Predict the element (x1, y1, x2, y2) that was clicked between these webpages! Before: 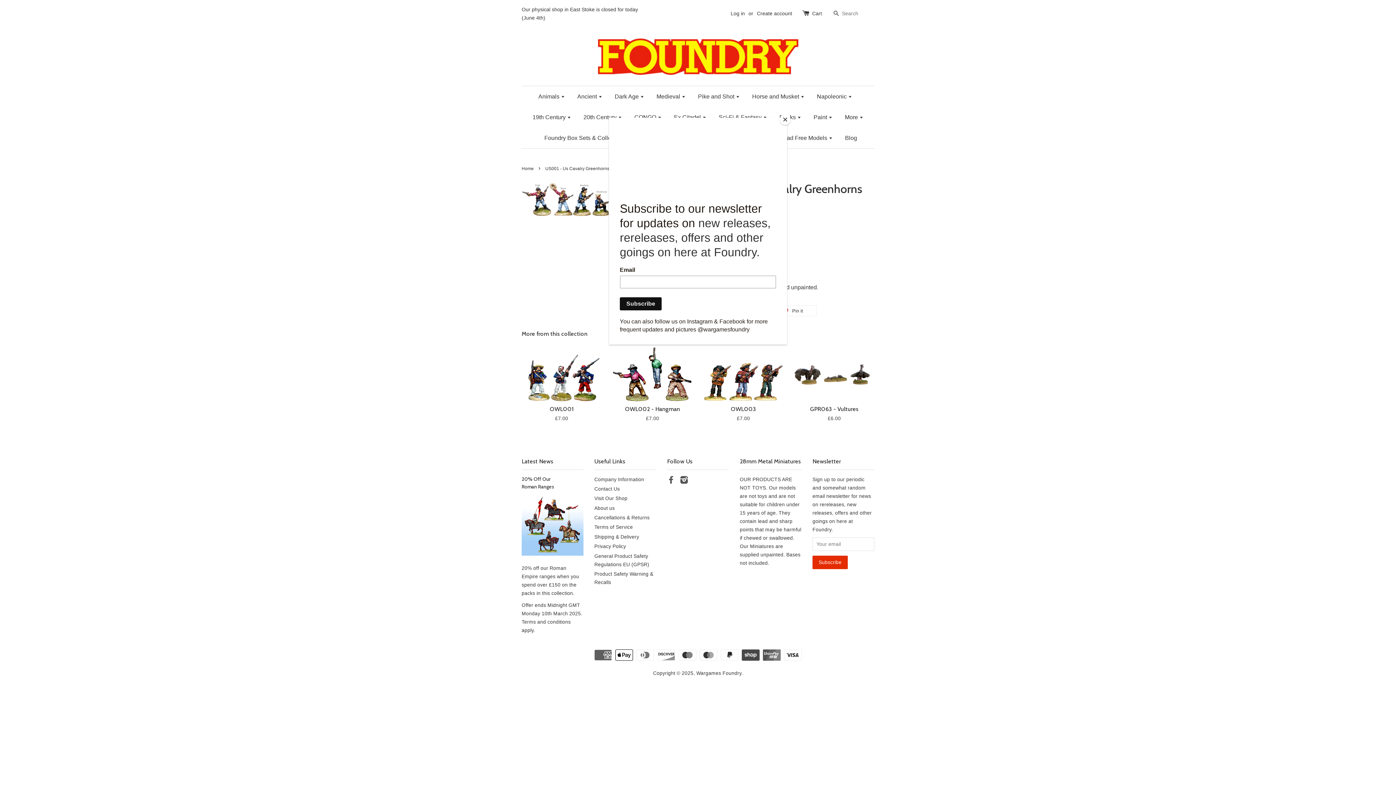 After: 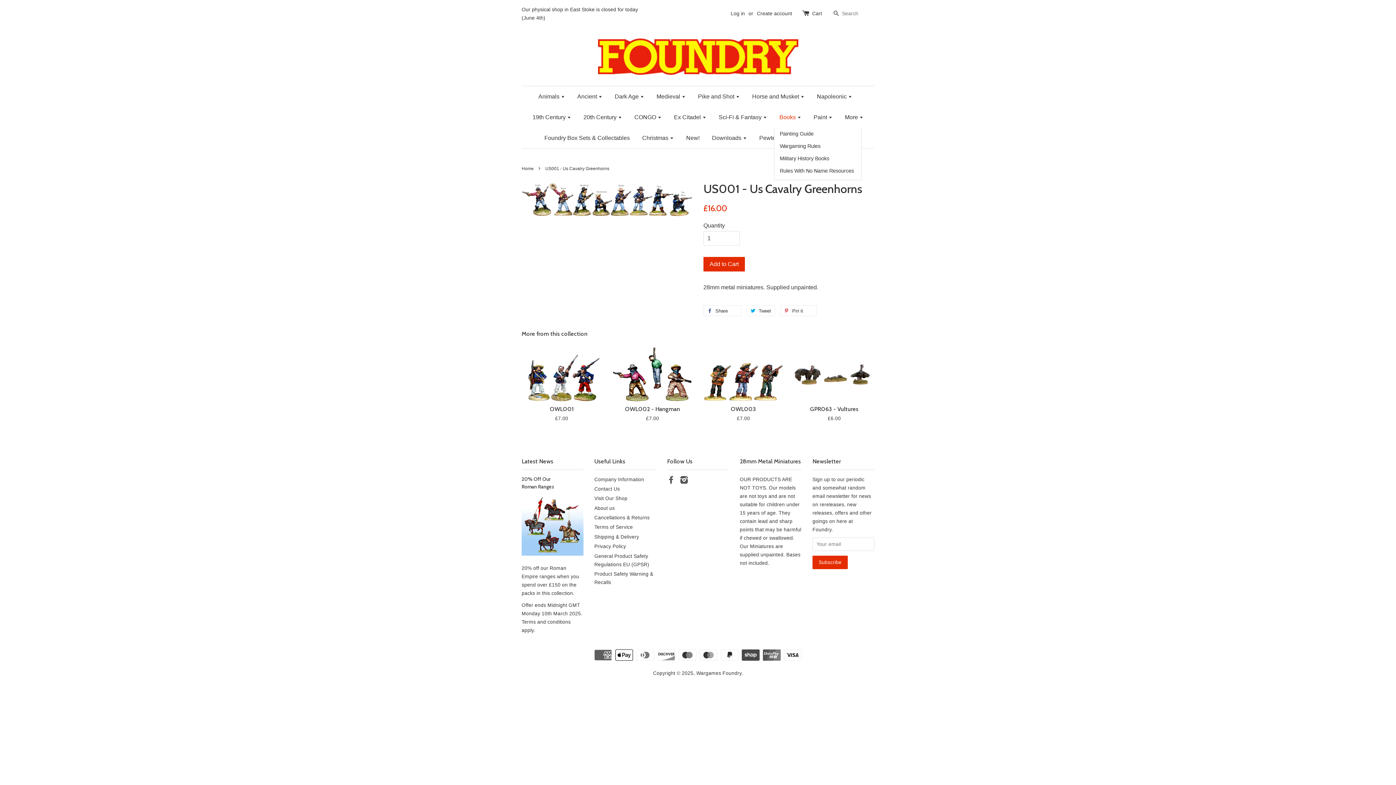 Action: bbox: (780, 114, 790, 125) label: Close